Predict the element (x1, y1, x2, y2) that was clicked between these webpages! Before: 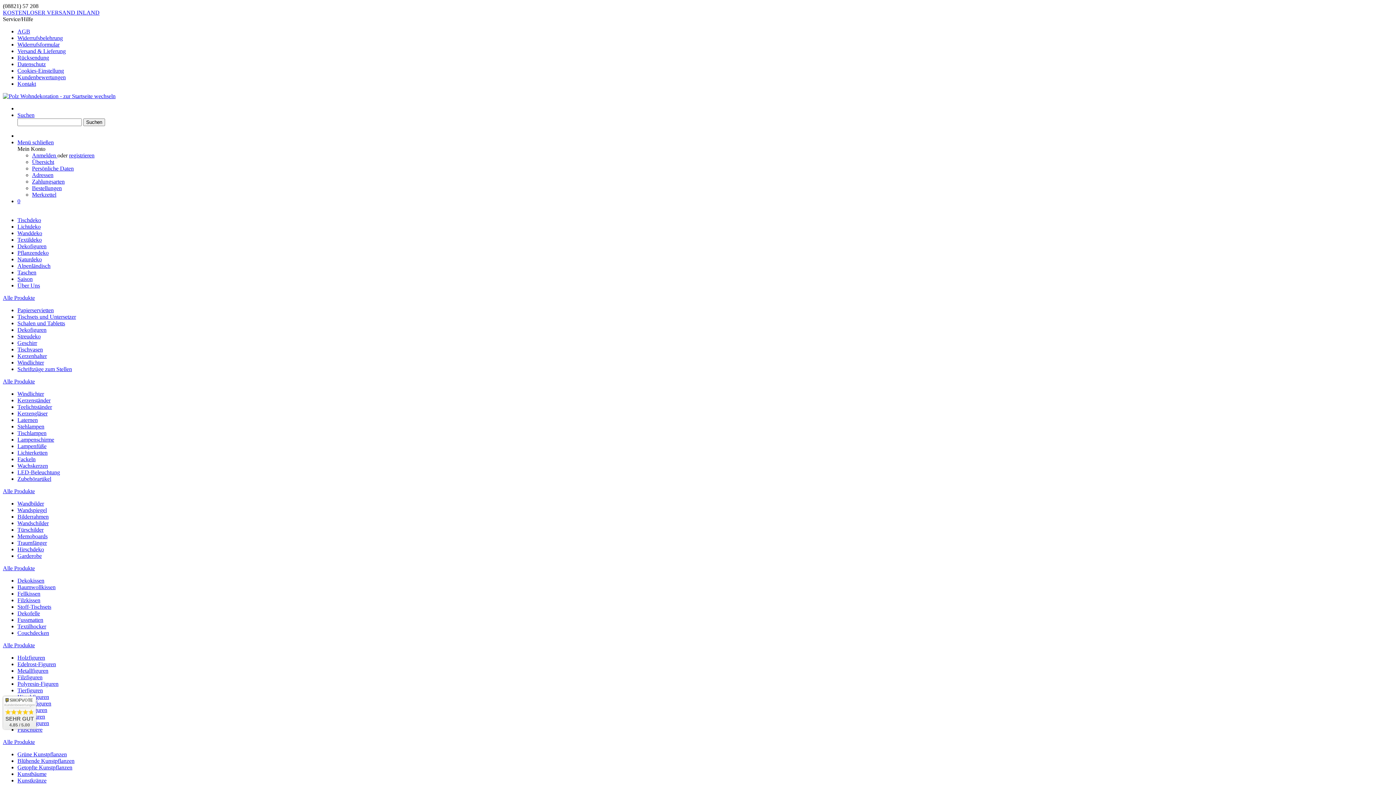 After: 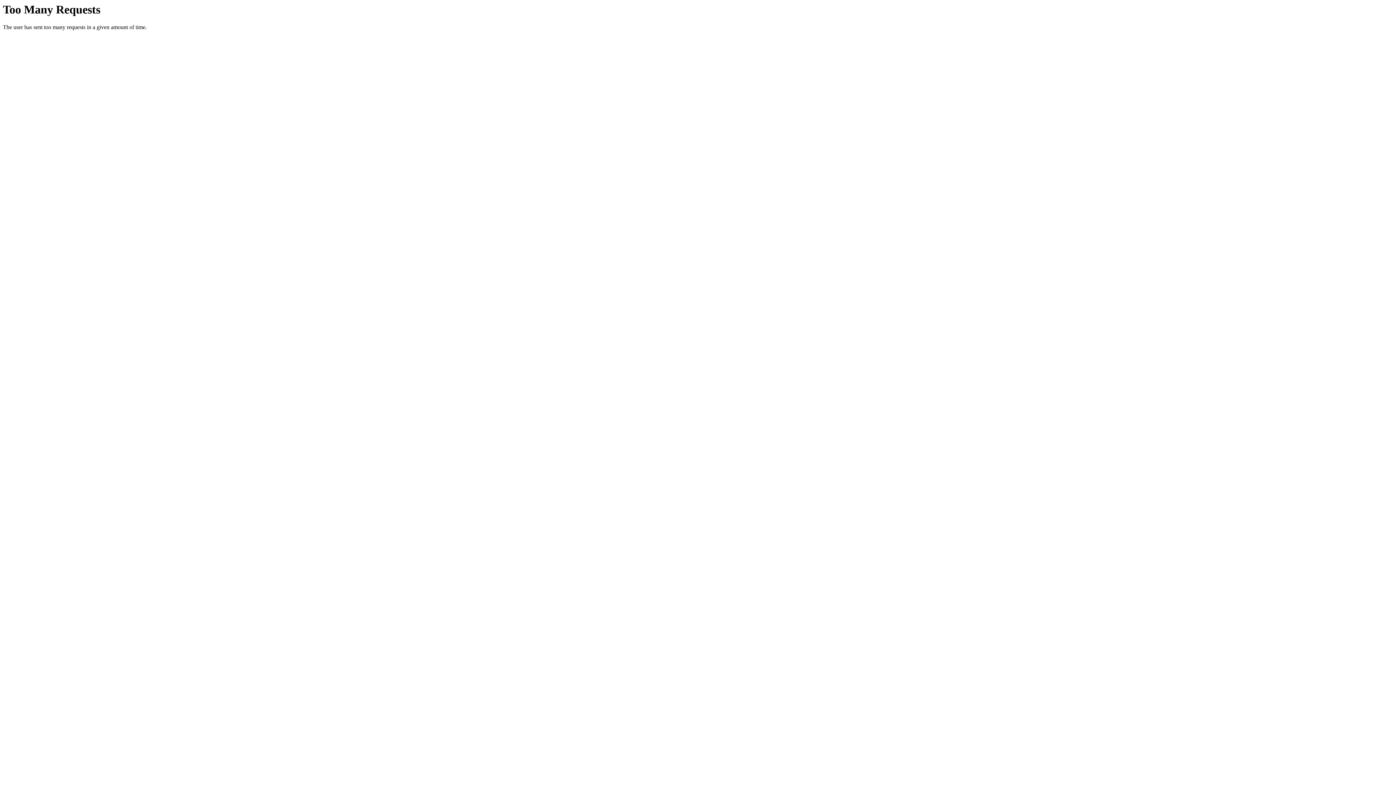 Action: label: Filzfiguren bbox: (17, 674, 42, 680)